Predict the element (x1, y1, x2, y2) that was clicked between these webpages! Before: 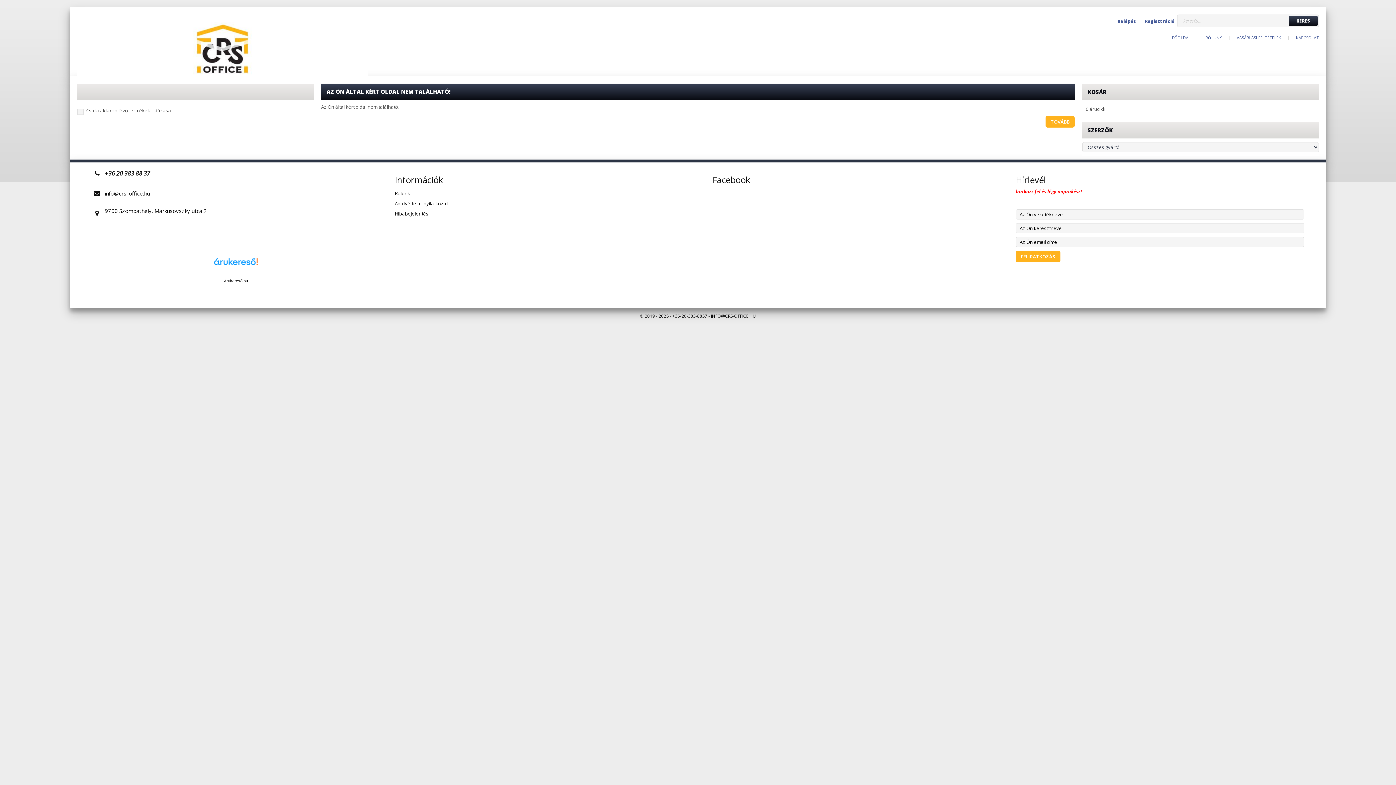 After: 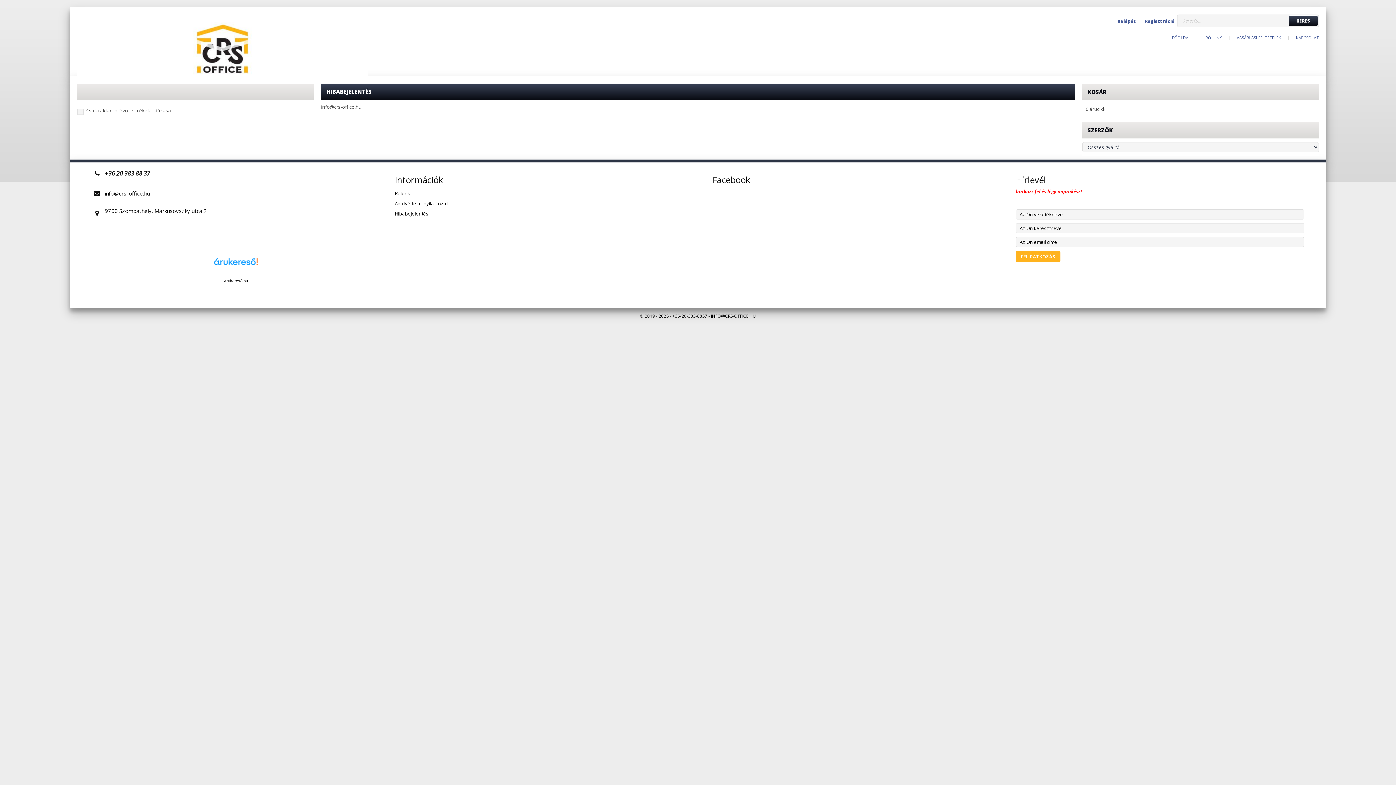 Action: label: Hibabejelentés bbox: (394, 208, 683, 219)